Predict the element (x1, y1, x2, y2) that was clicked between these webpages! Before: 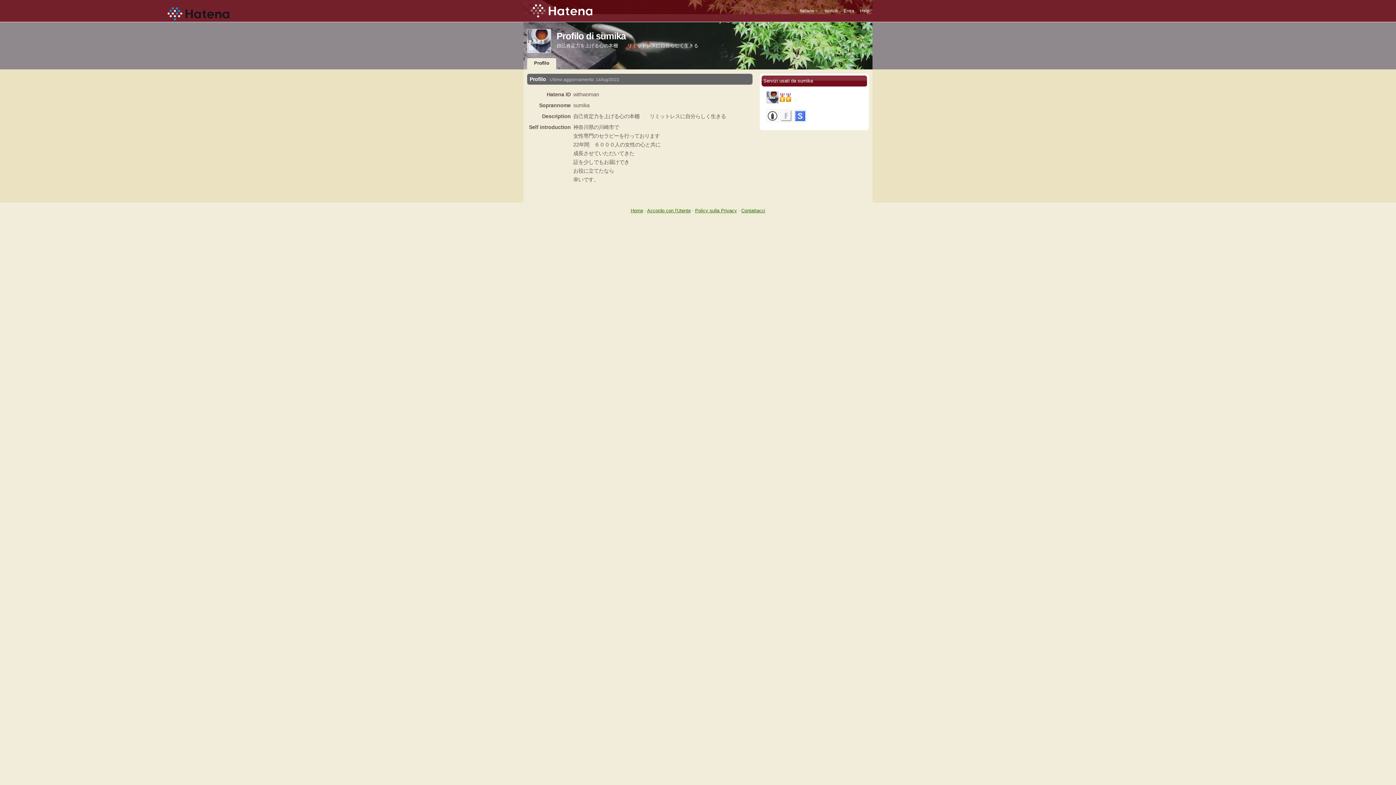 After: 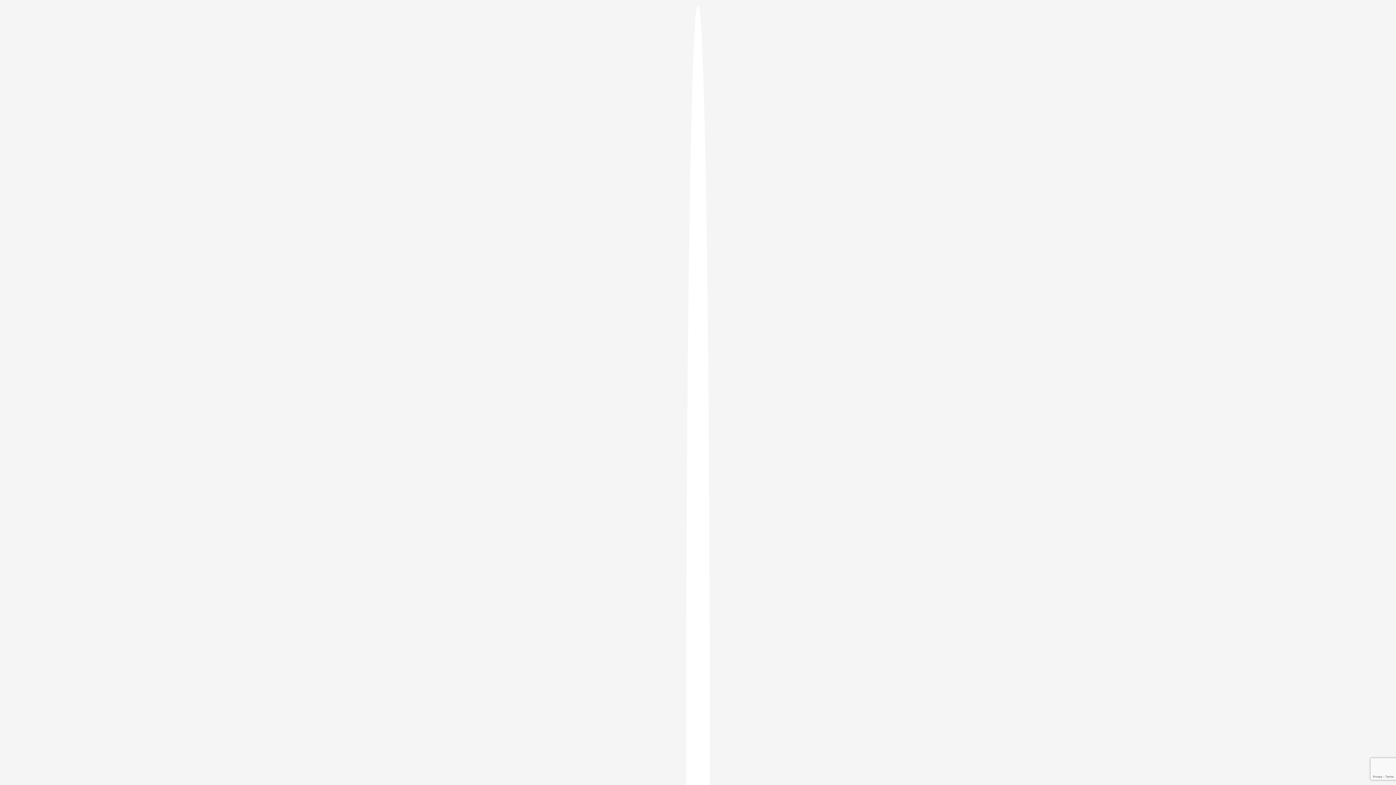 Action: label: Entra bbox: (844, 8, 854, 13)